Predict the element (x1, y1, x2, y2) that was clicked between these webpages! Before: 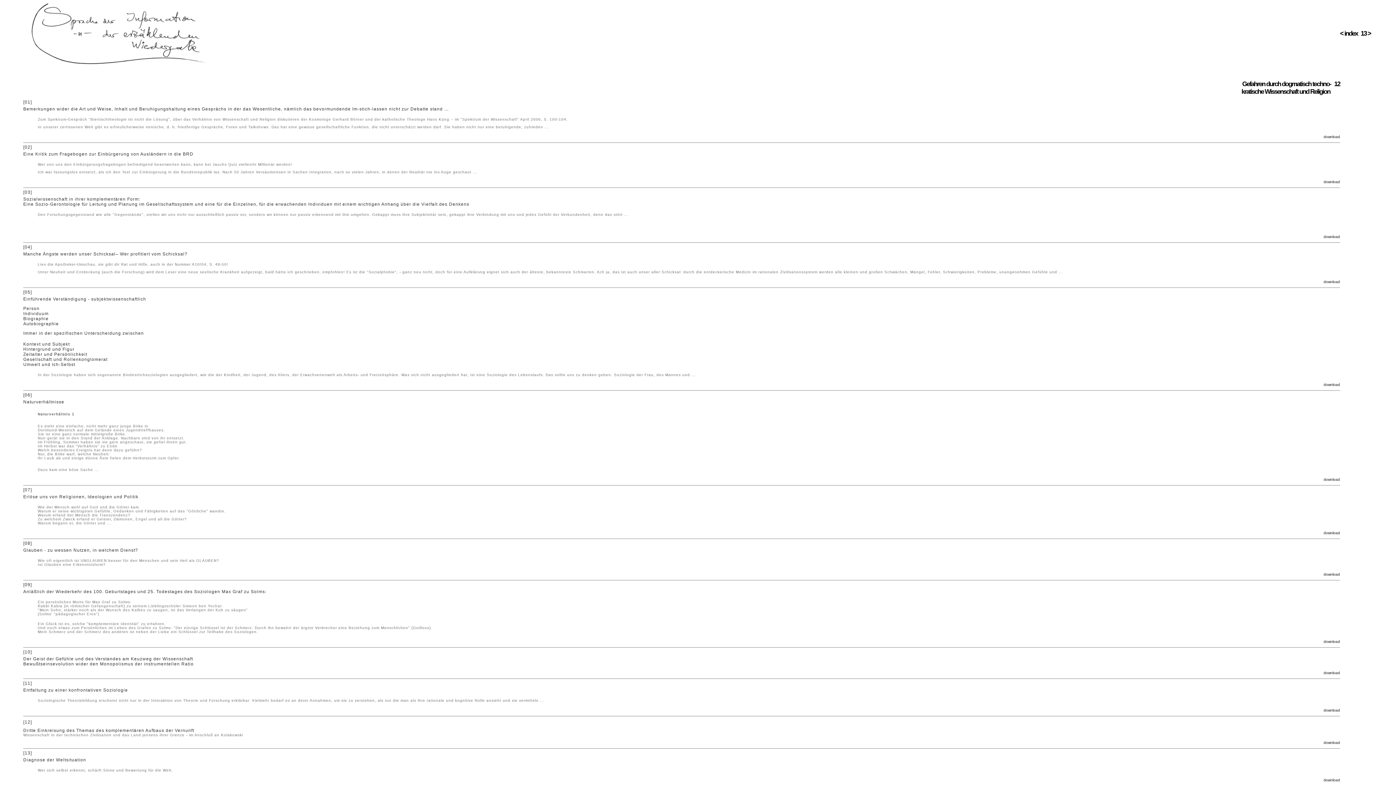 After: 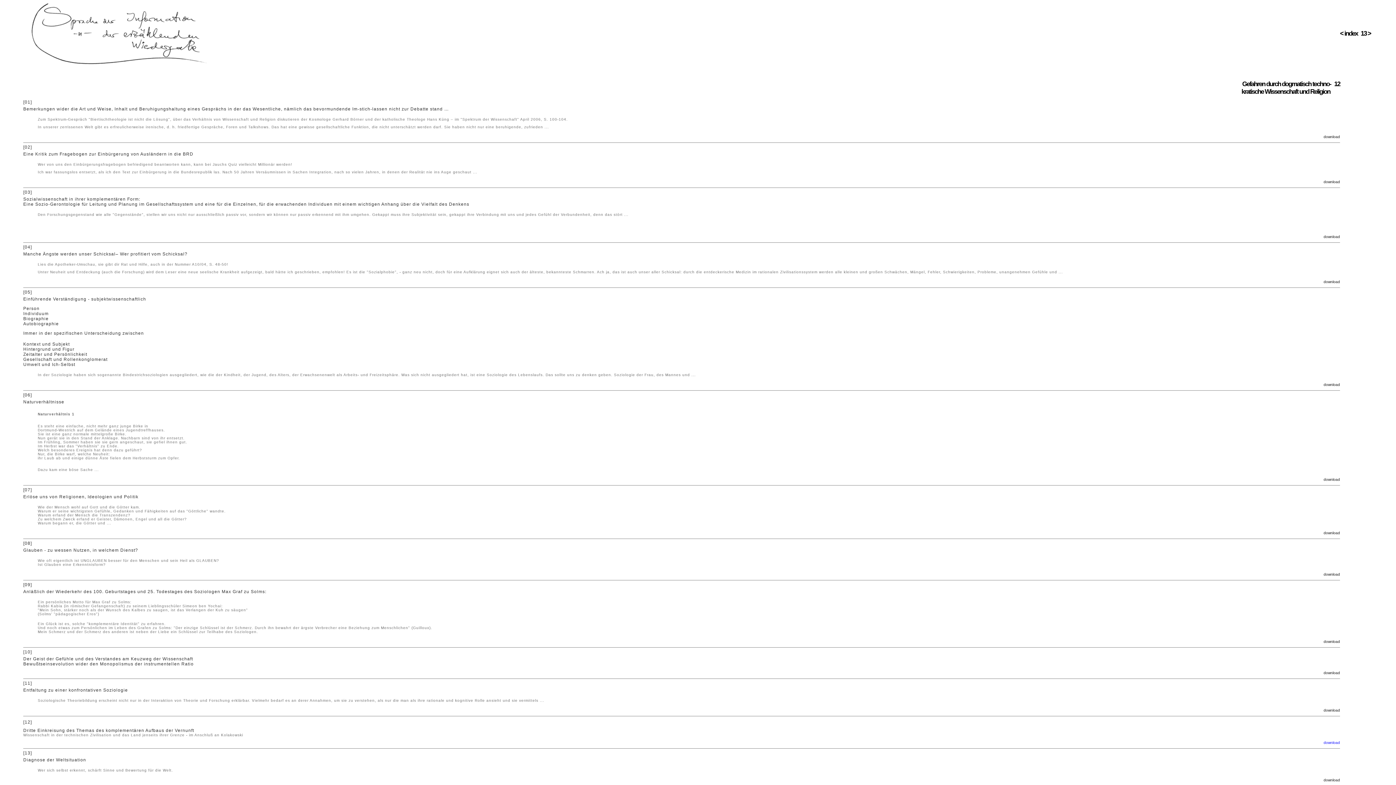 Action: label: download bbox: (1324, 741, 1340, 745)